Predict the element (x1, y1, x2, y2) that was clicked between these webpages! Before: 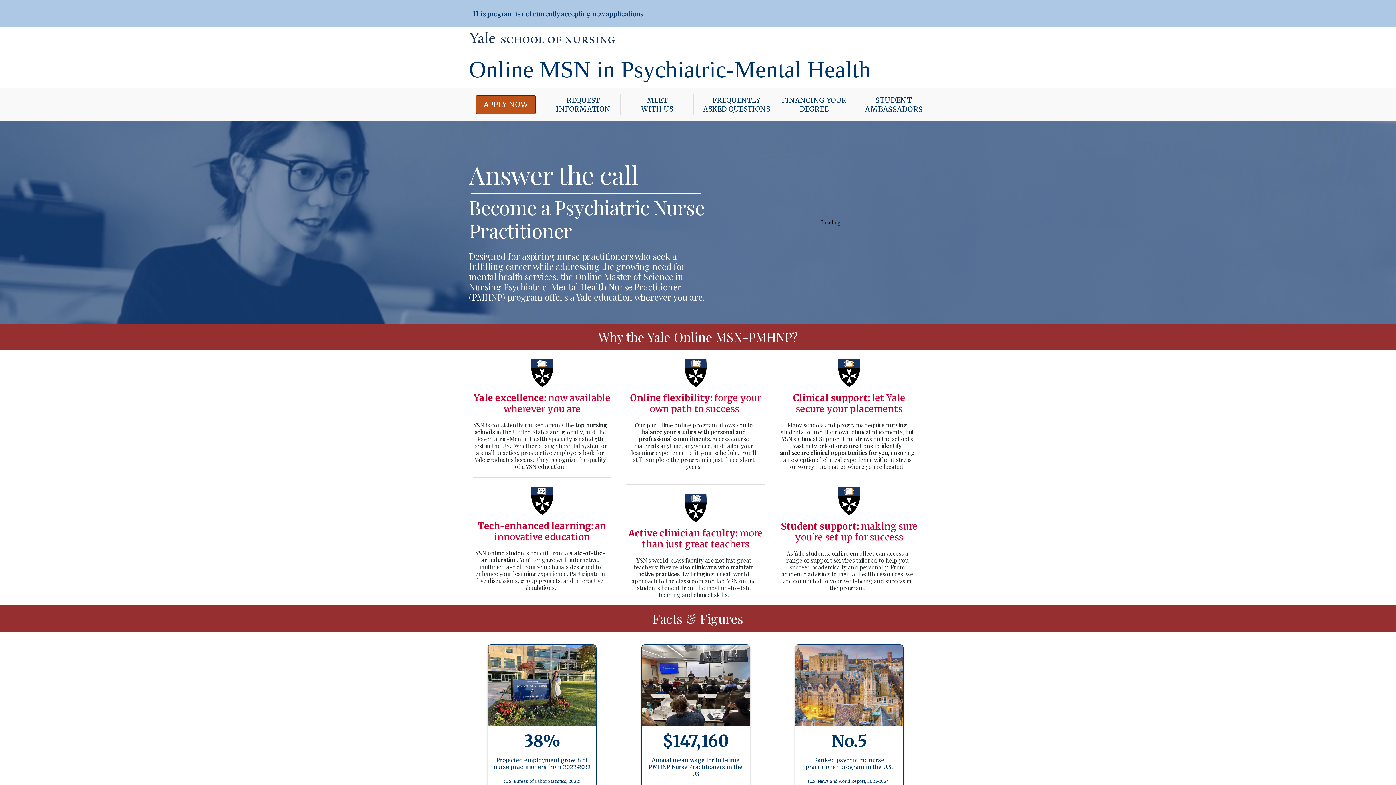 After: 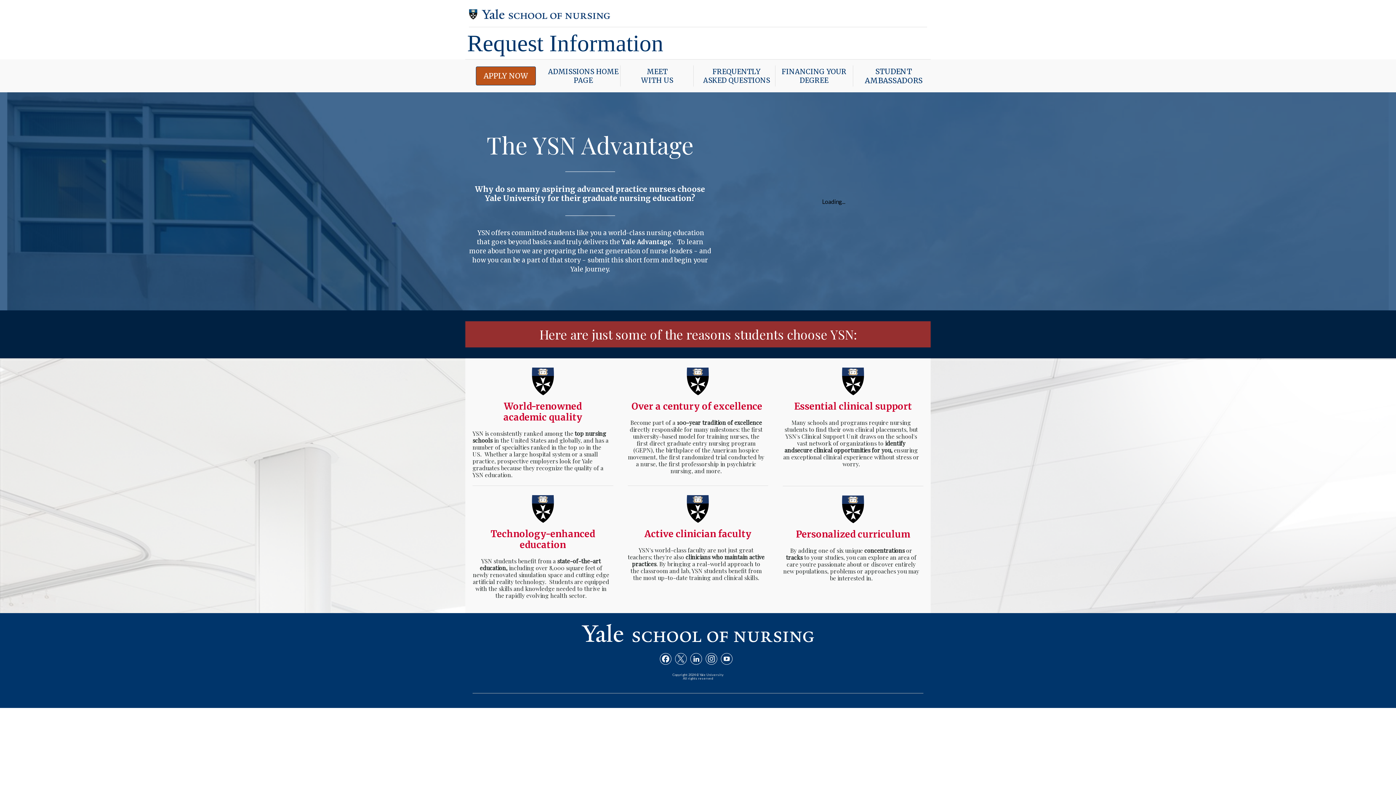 Action: bbox: (546, 94, 620, 115) label: REQUEST INFORMATION